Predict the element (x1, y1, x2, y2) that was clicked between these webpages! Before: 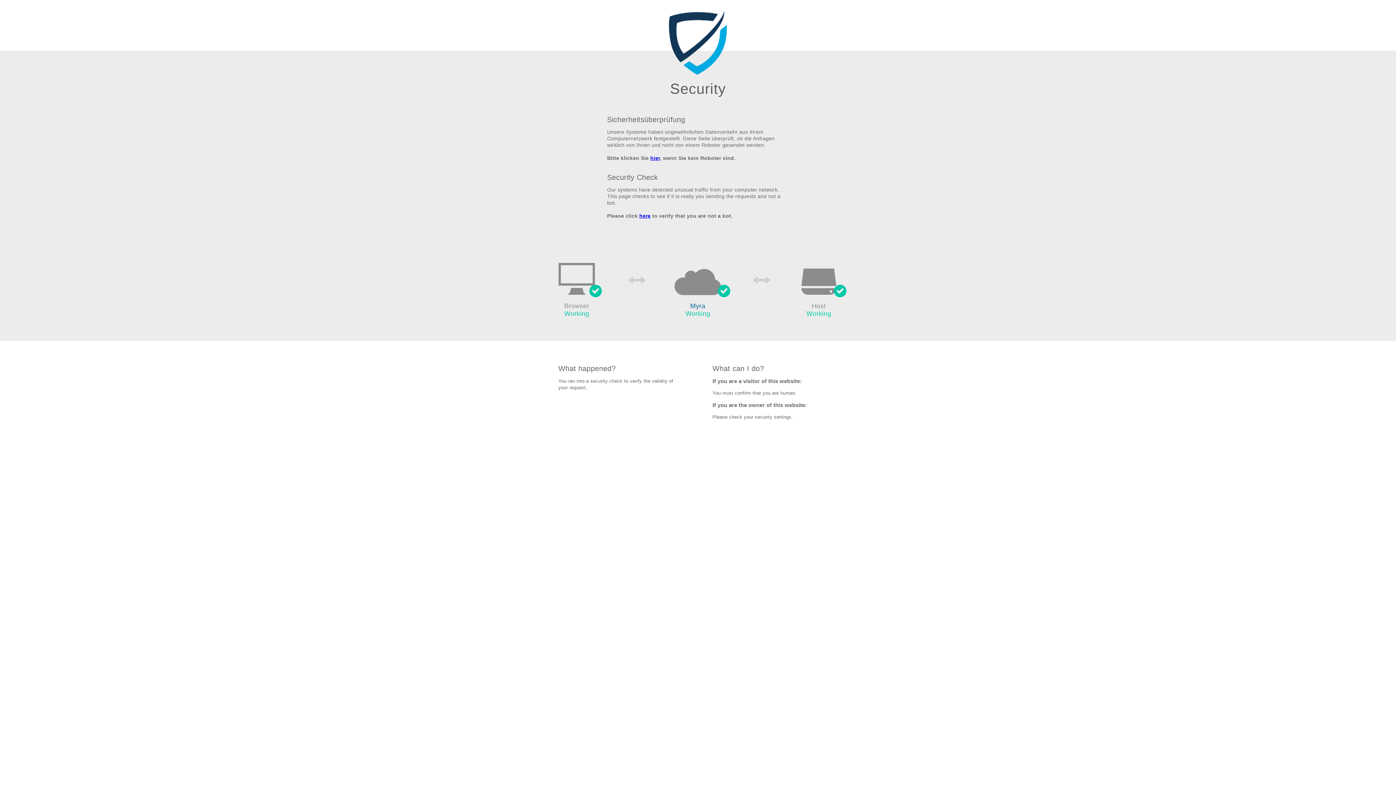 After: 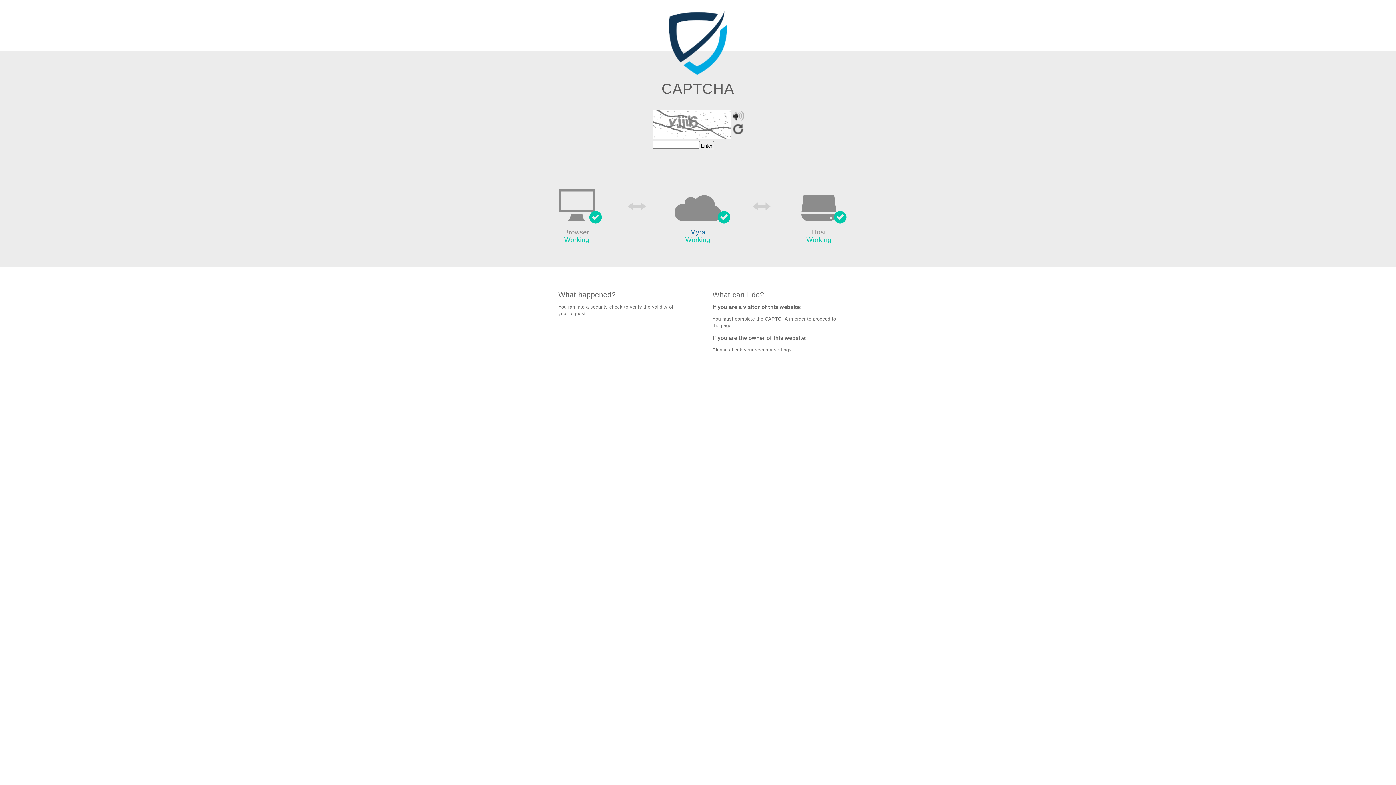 Action: label: here bbox: (639, 213, 650, 219)